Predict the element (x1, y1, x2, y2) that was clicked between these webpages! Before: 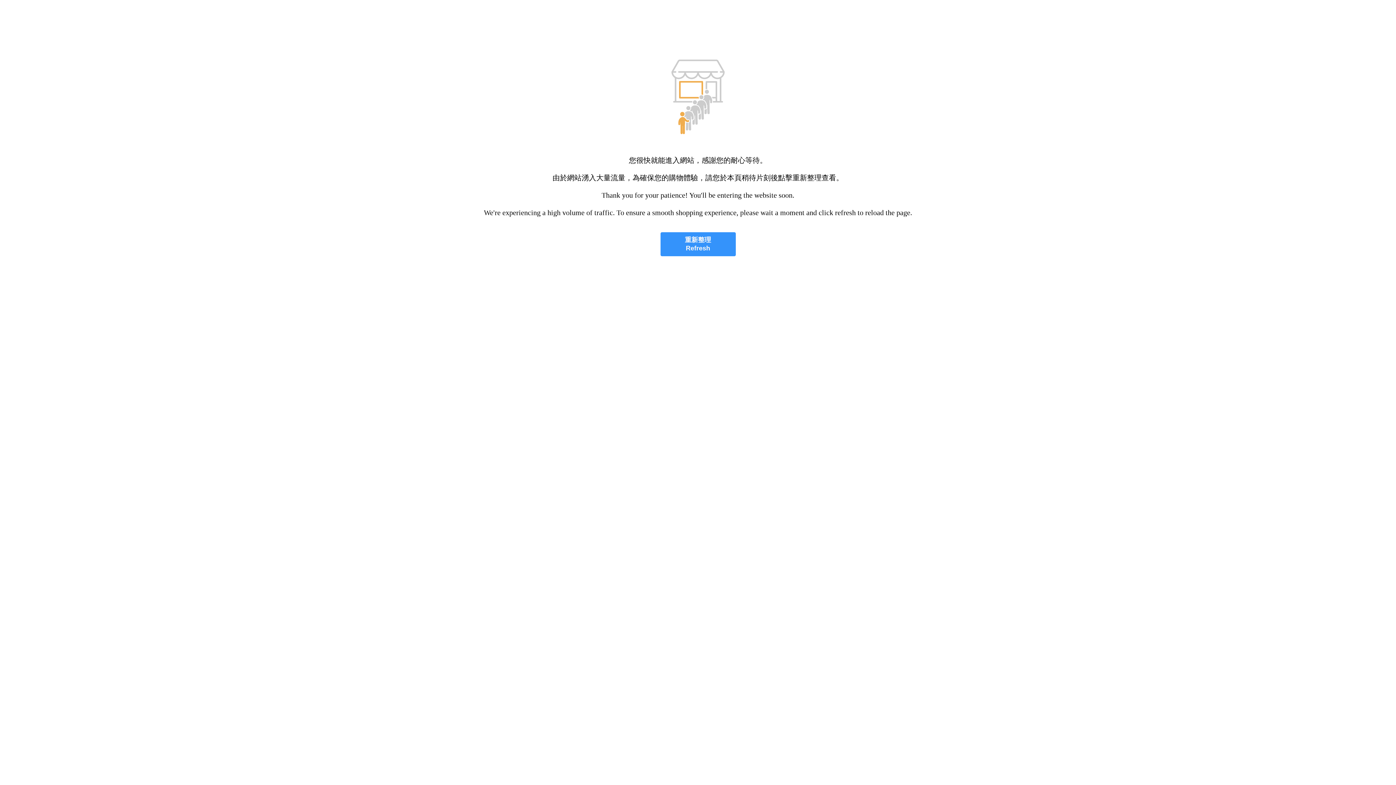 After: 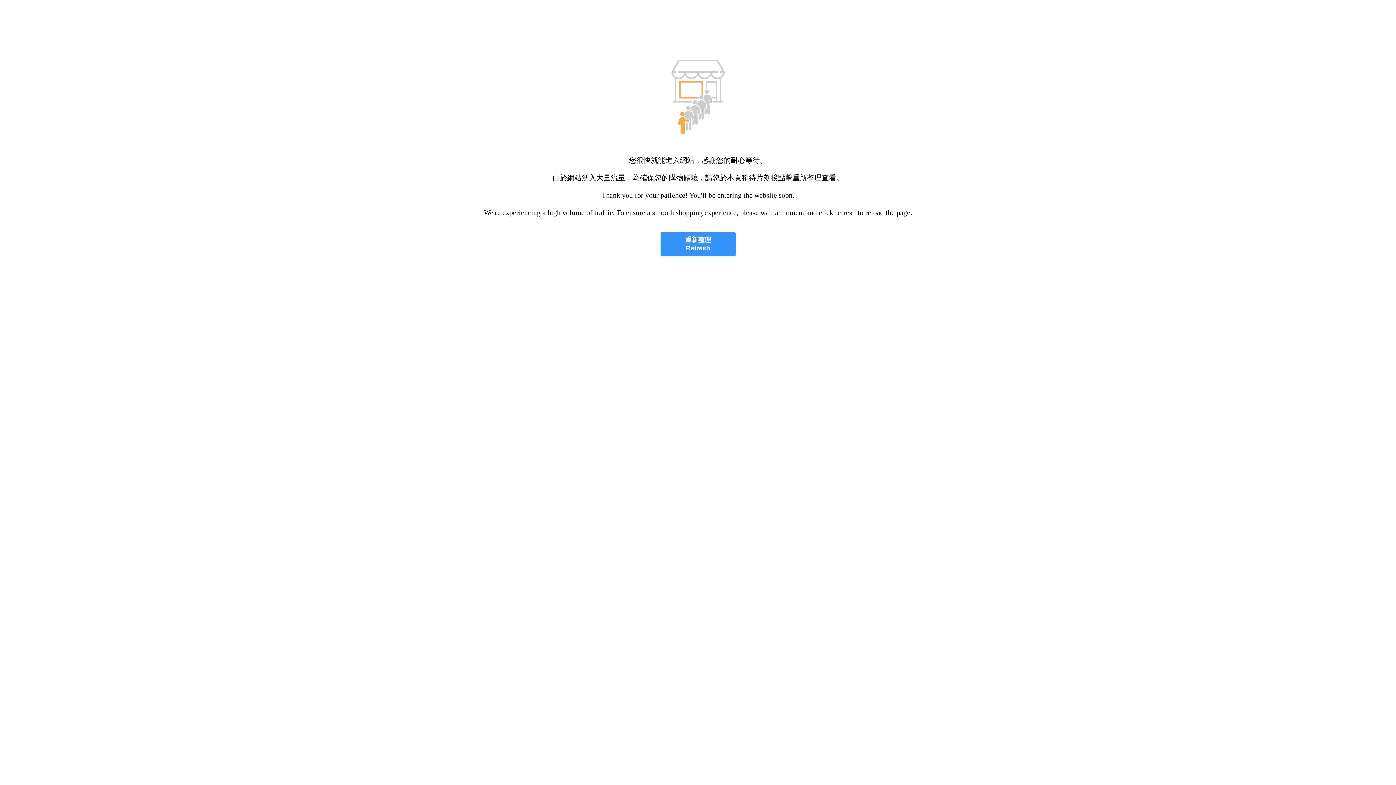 Action: bbox: (660, 232, 735, 256) label: 重新整理
Refresh